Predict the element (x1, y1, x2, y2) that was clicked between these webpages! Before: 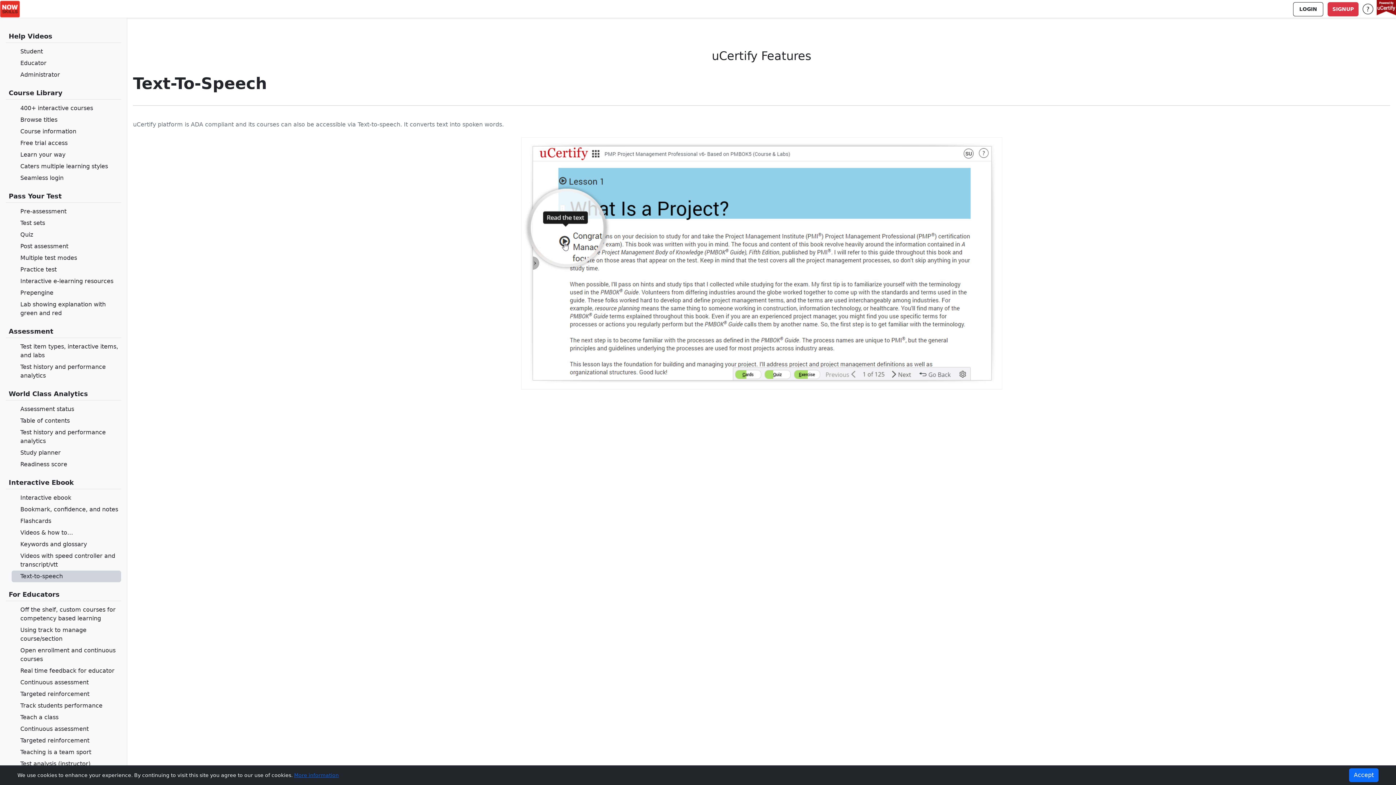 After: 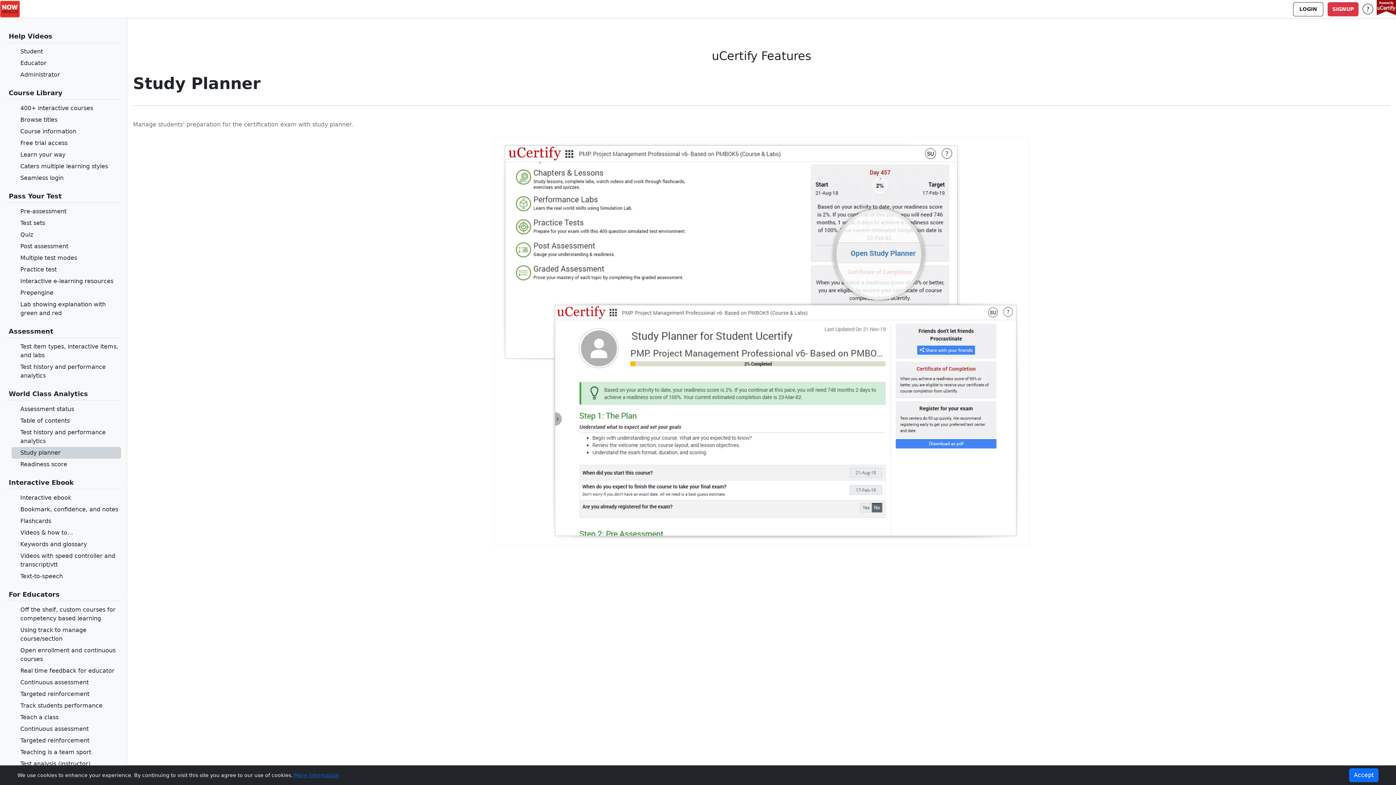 Action: bbox: (11, 447, 121, 458) label: Study planner